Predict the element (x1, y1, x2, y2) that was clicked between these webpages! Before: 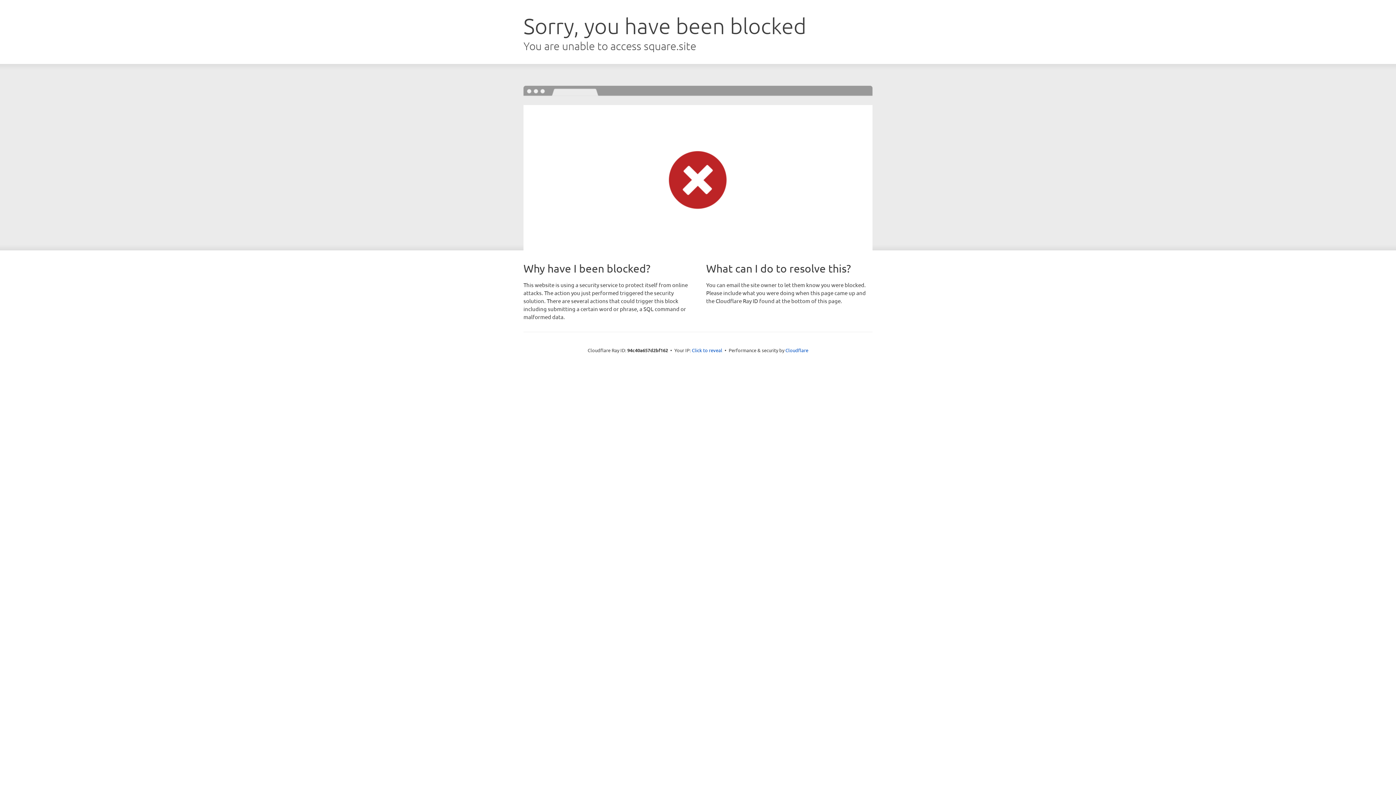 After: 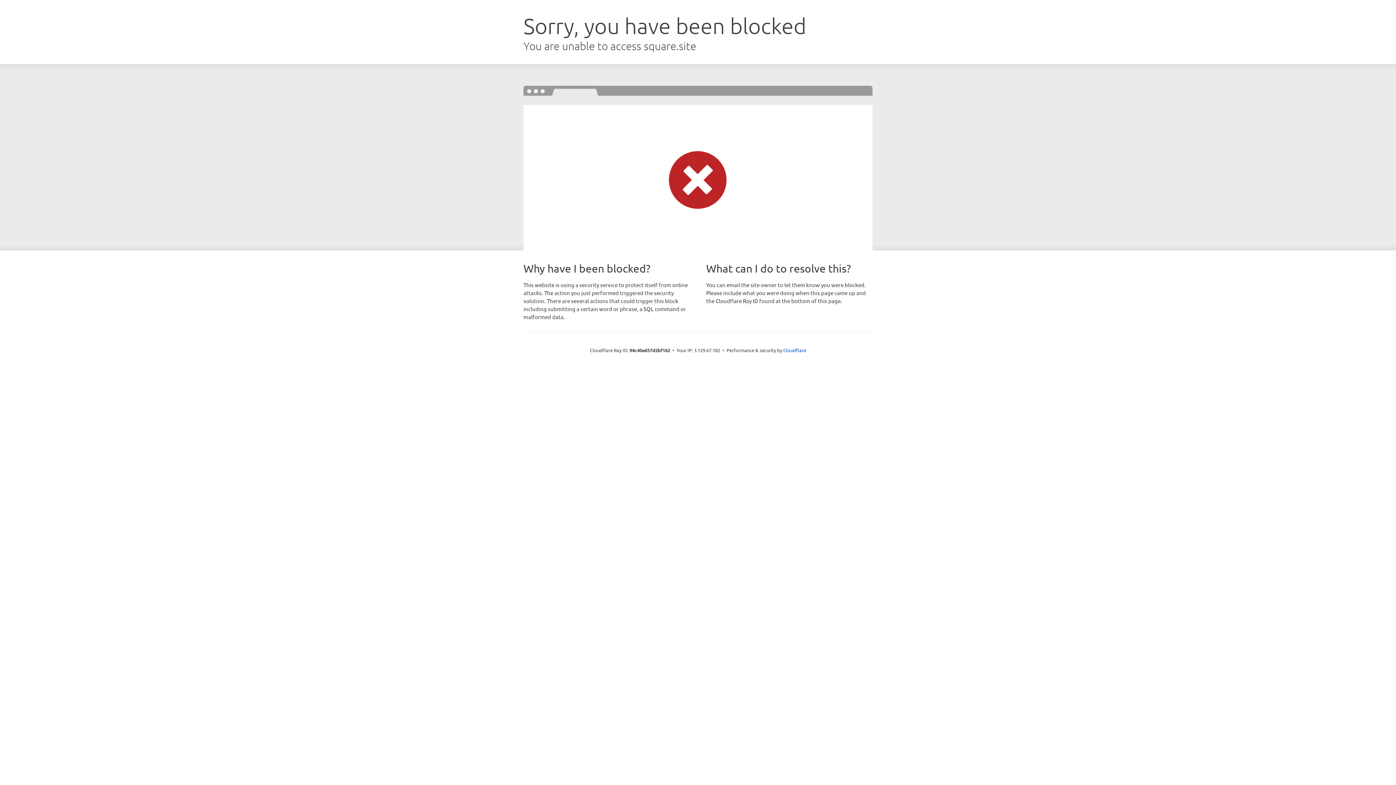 Action: bbox: (692, 346, 722, 353) label: Click to reveal